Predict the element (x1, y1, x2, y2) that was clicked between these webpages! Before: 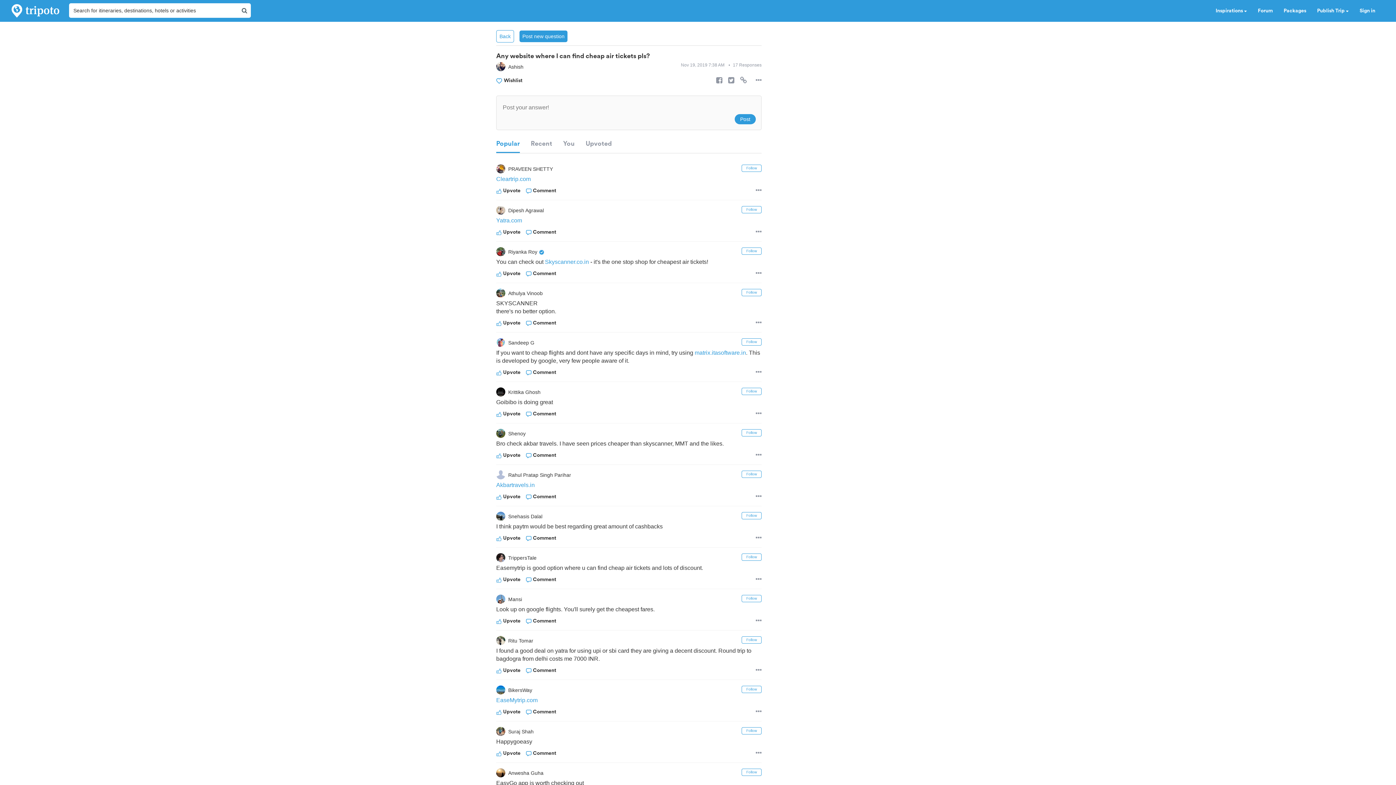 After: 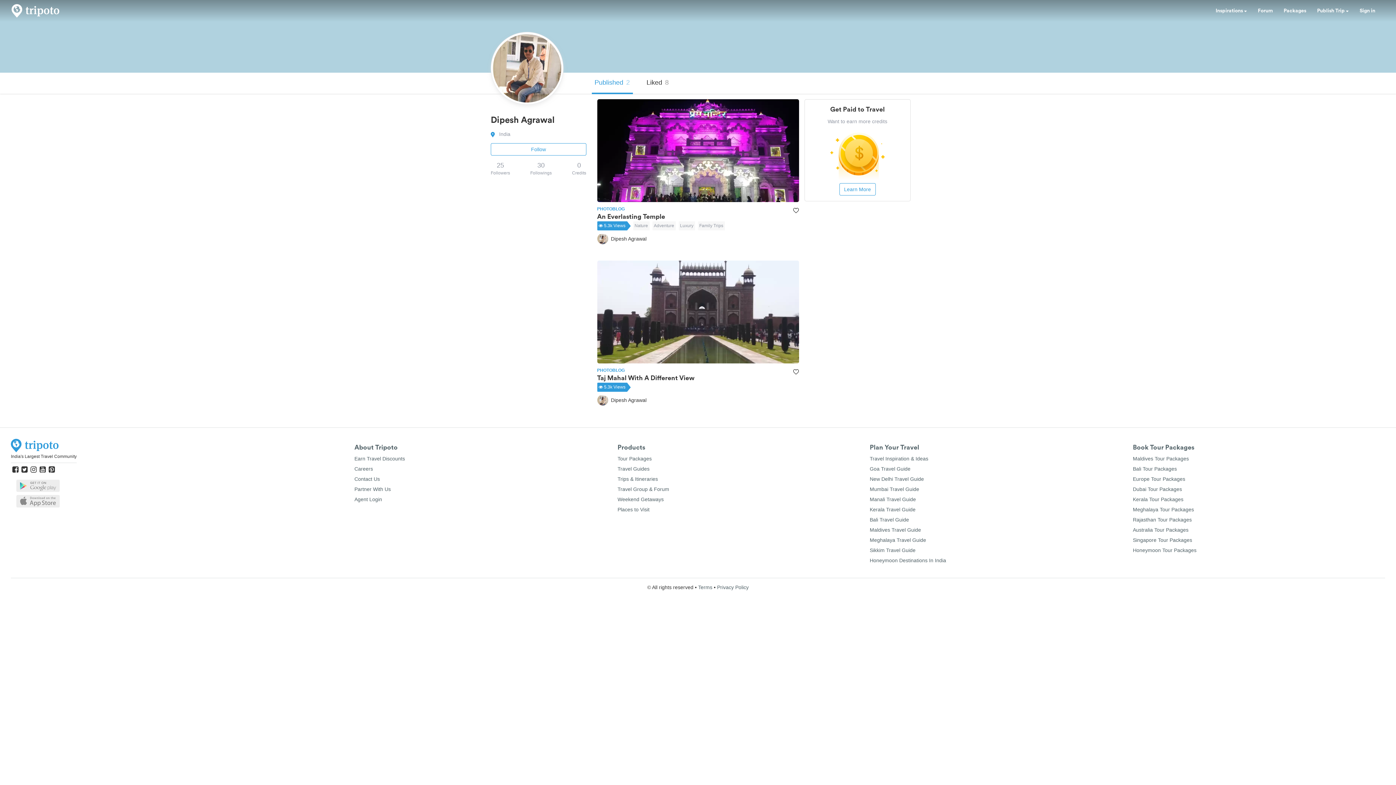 Action: bbox: (496, 205, 629, 214) label: Dipesh Agrawal